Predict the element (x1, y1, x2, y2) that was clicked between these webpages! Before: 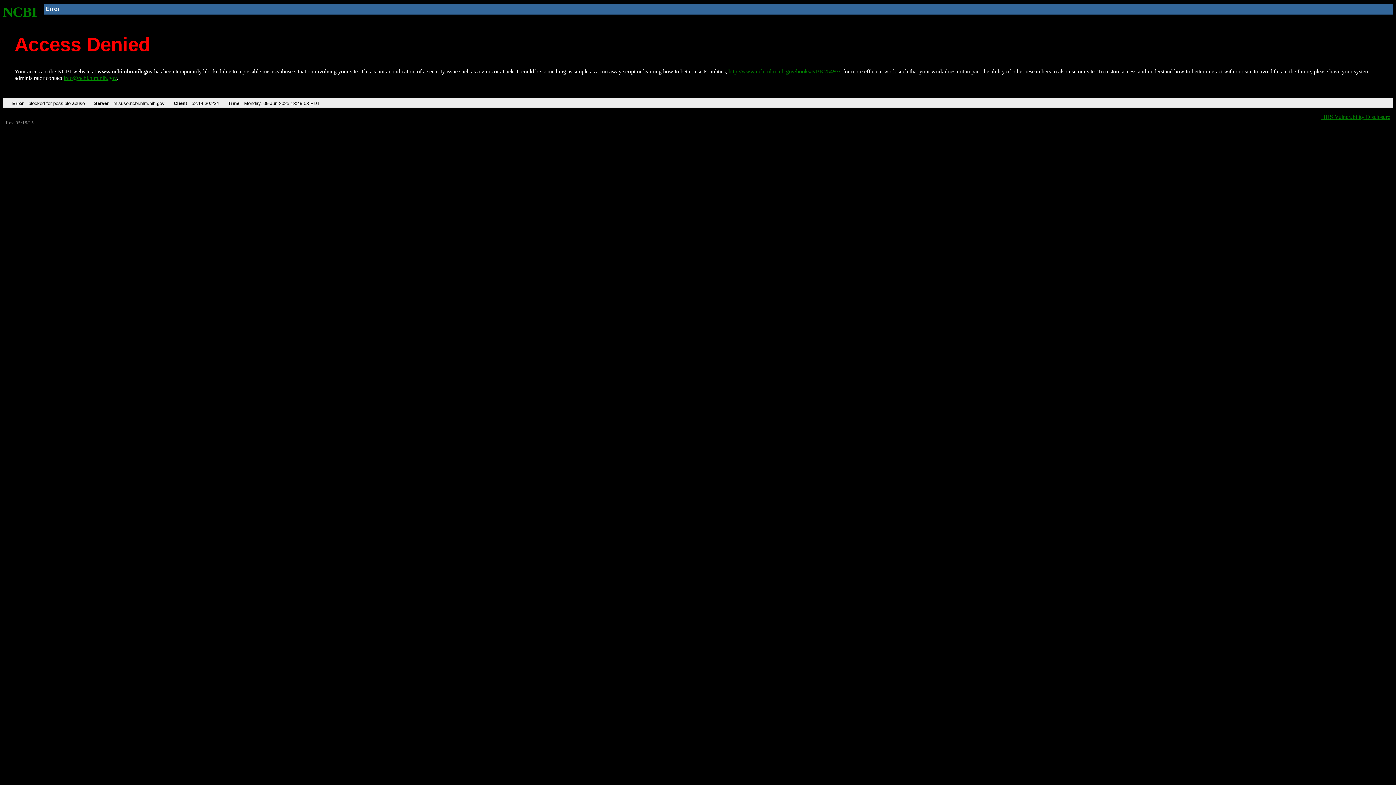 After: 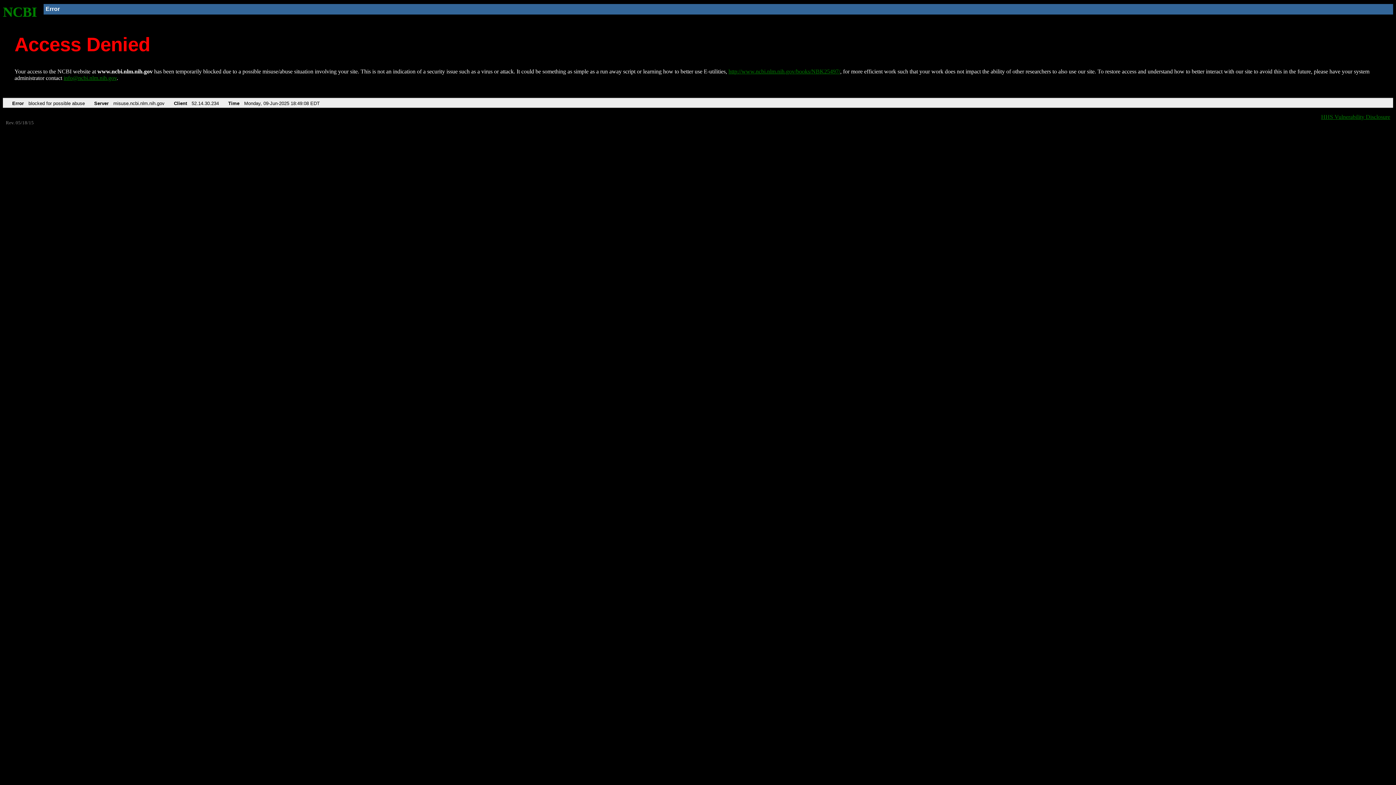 Action: label: info@ncbi.nlm.nih.gov bbox: (63, 75, 116, 81)